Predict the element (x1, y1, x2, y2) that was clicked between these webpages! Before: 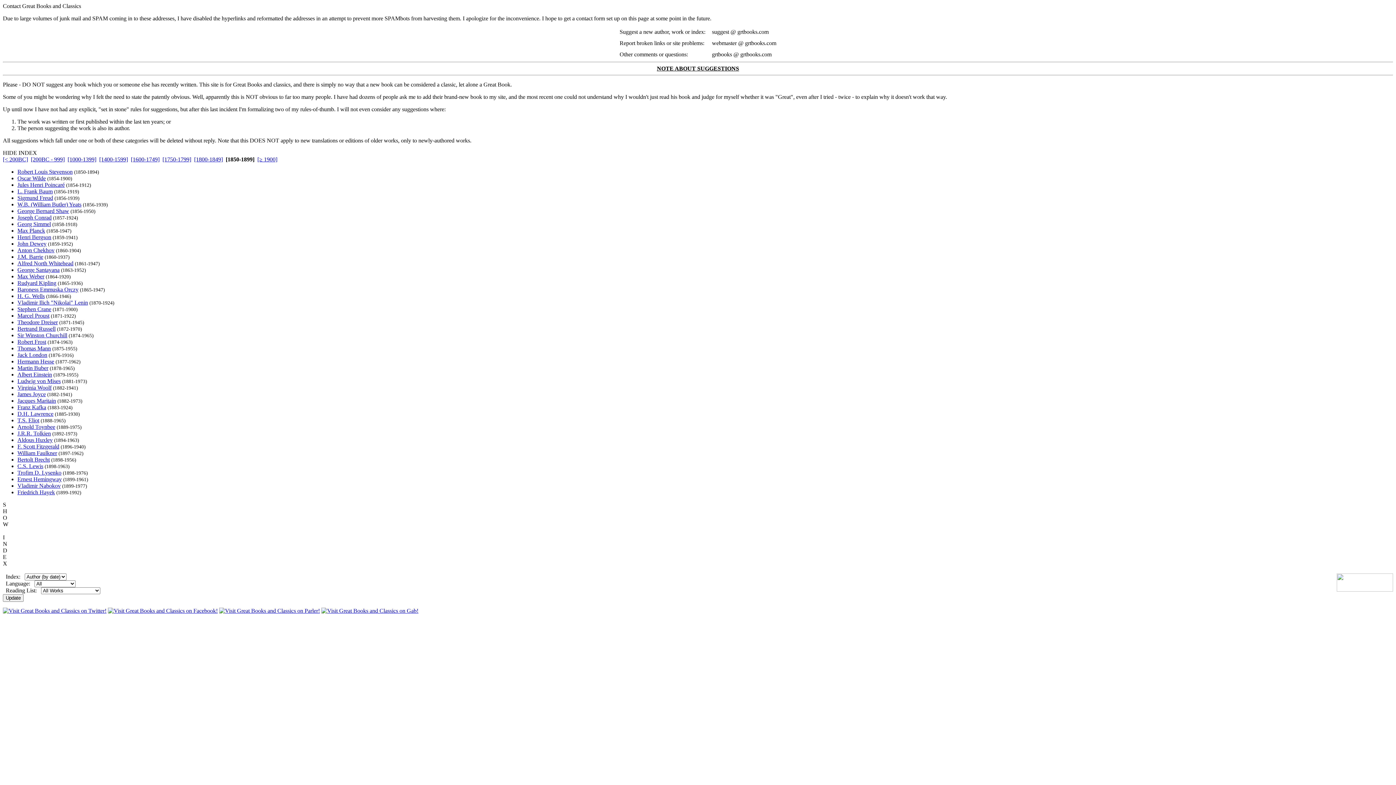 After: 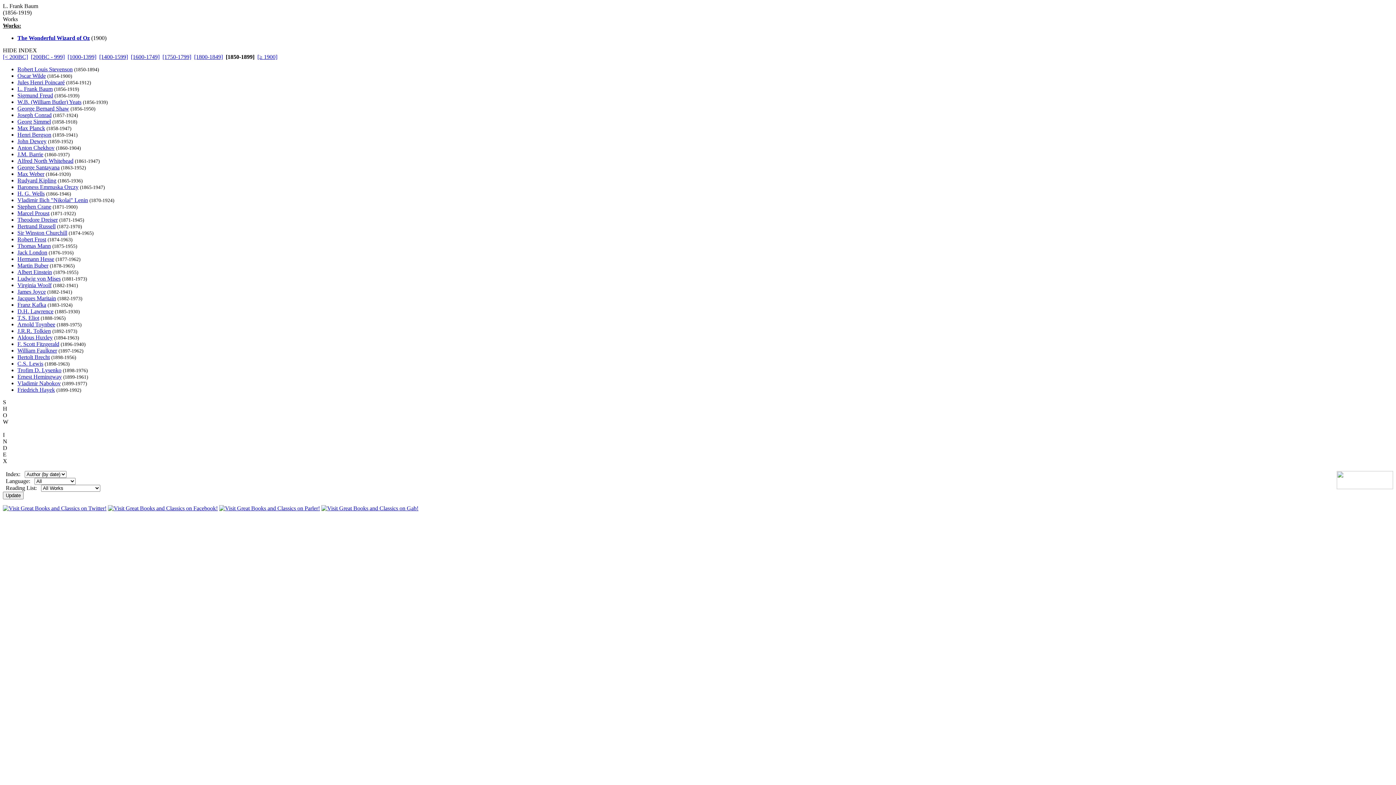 Action: bbox: (17, 188, 52, 194) label: L. Frank Baum